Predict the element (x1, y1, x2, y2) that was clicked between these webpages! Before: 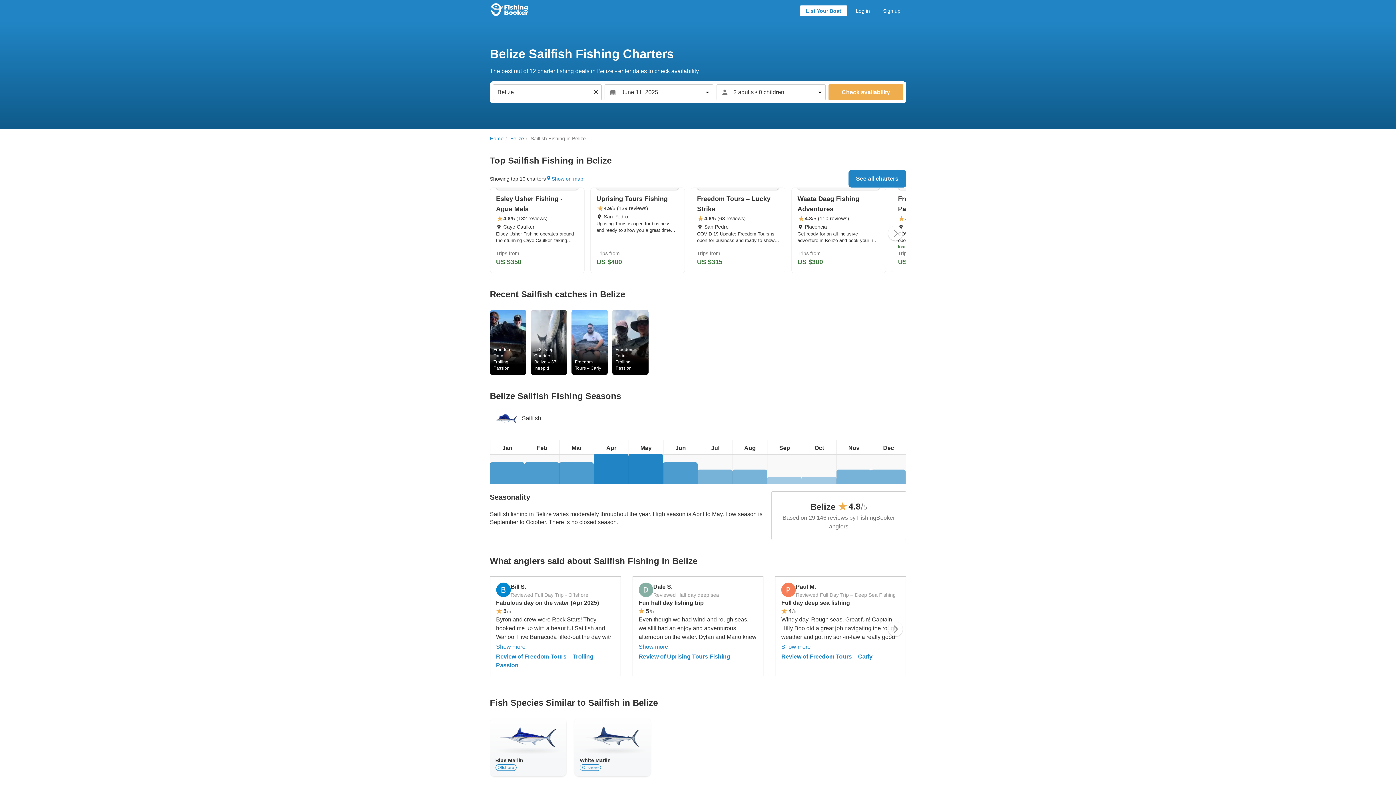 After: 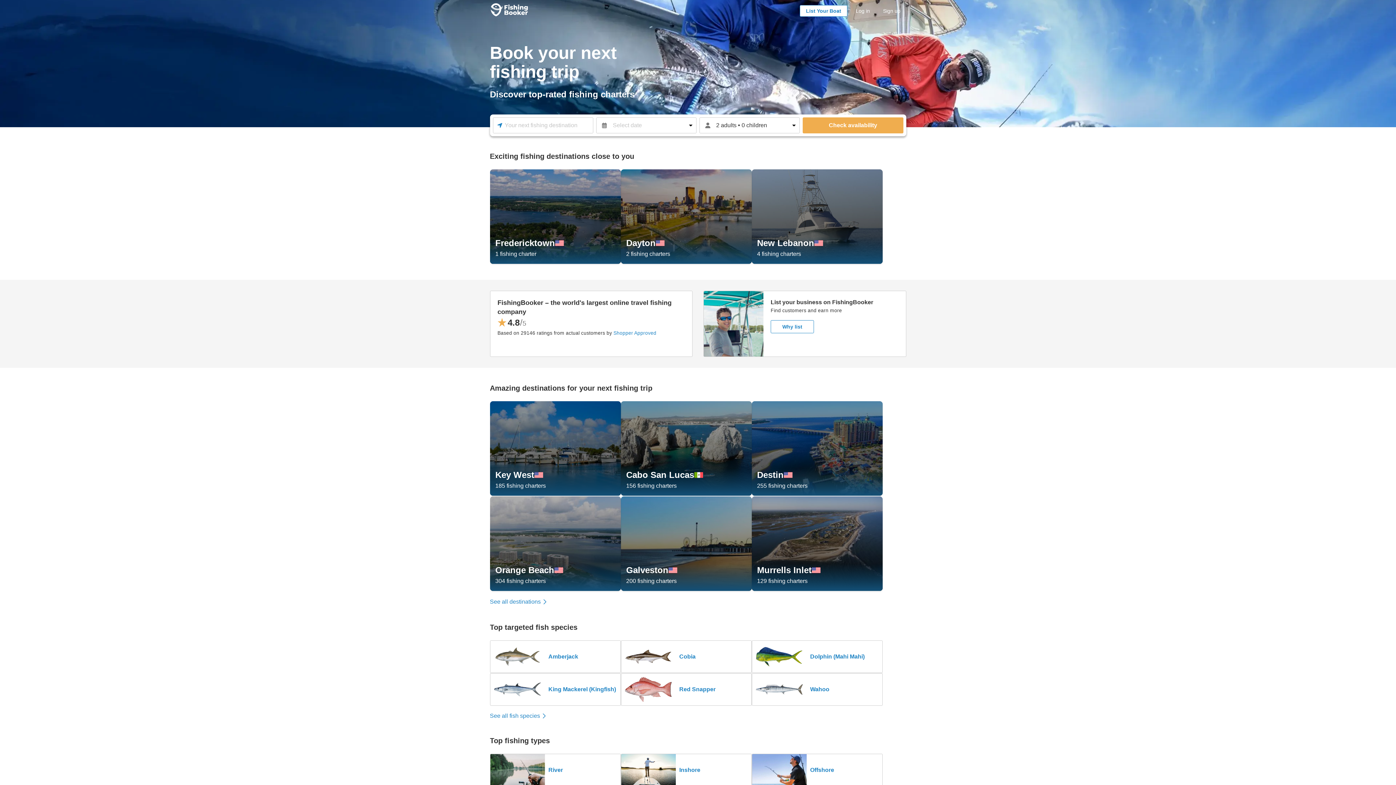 Action: bbox: (490, 3, 528, 18)